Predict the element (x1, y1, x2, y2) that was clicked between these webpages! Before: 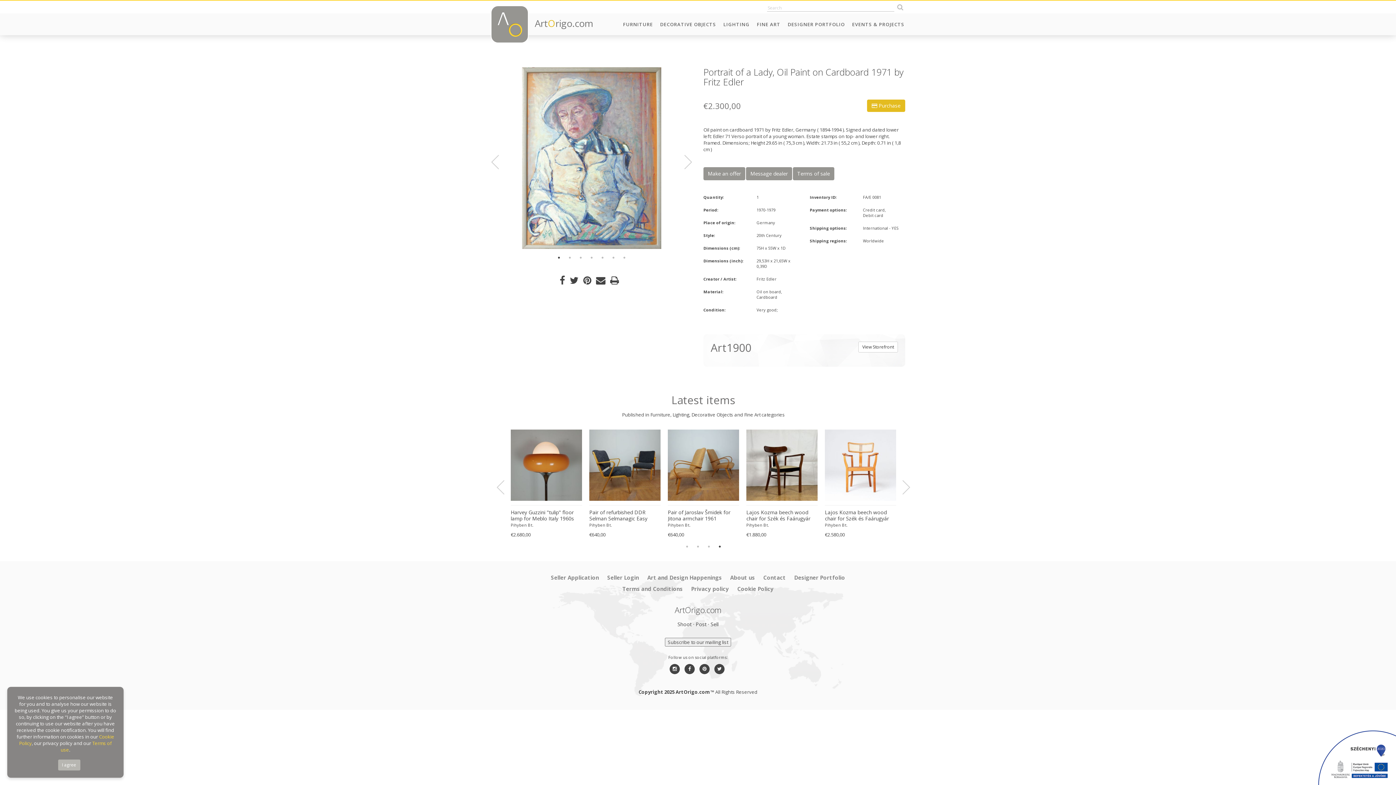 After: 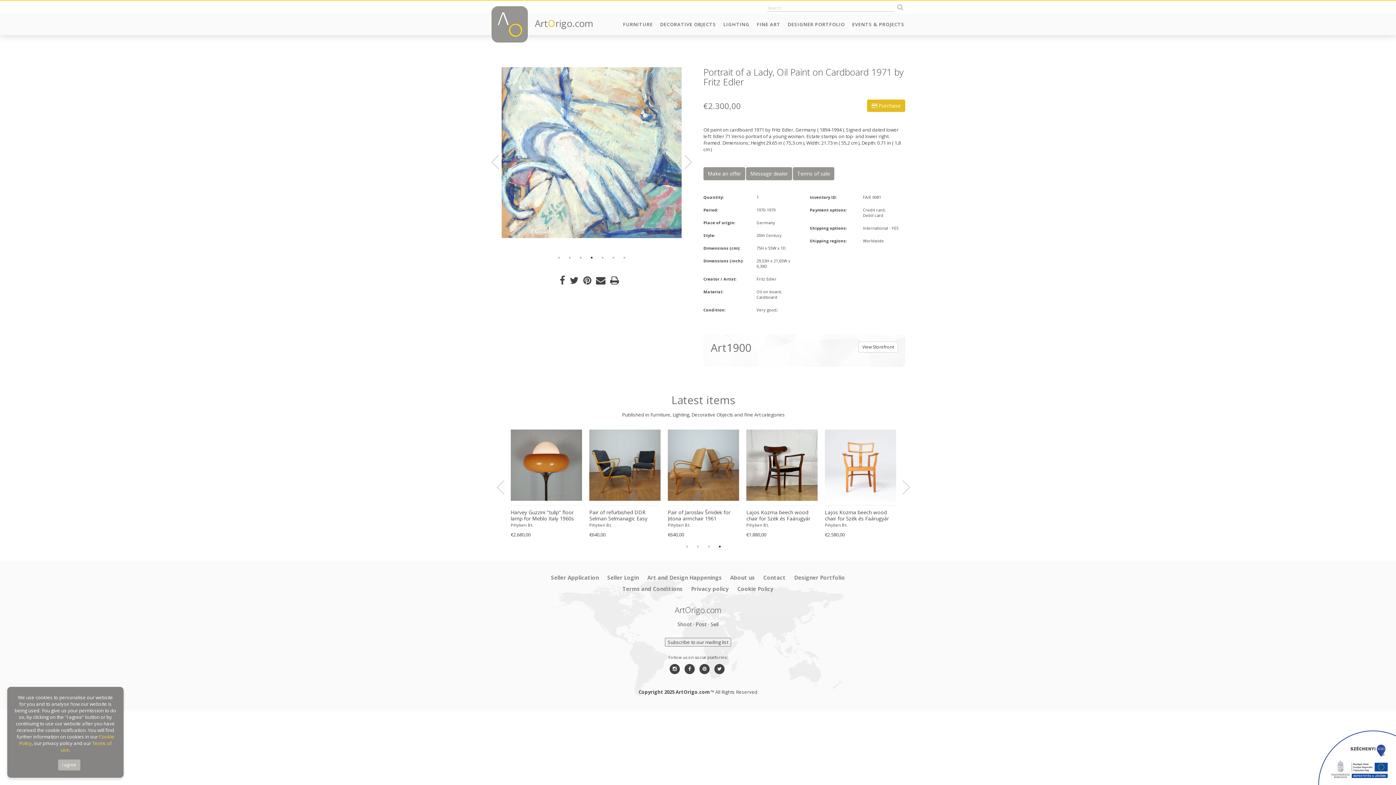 Action: bbox: (588, 254, 595, 261) label: 4